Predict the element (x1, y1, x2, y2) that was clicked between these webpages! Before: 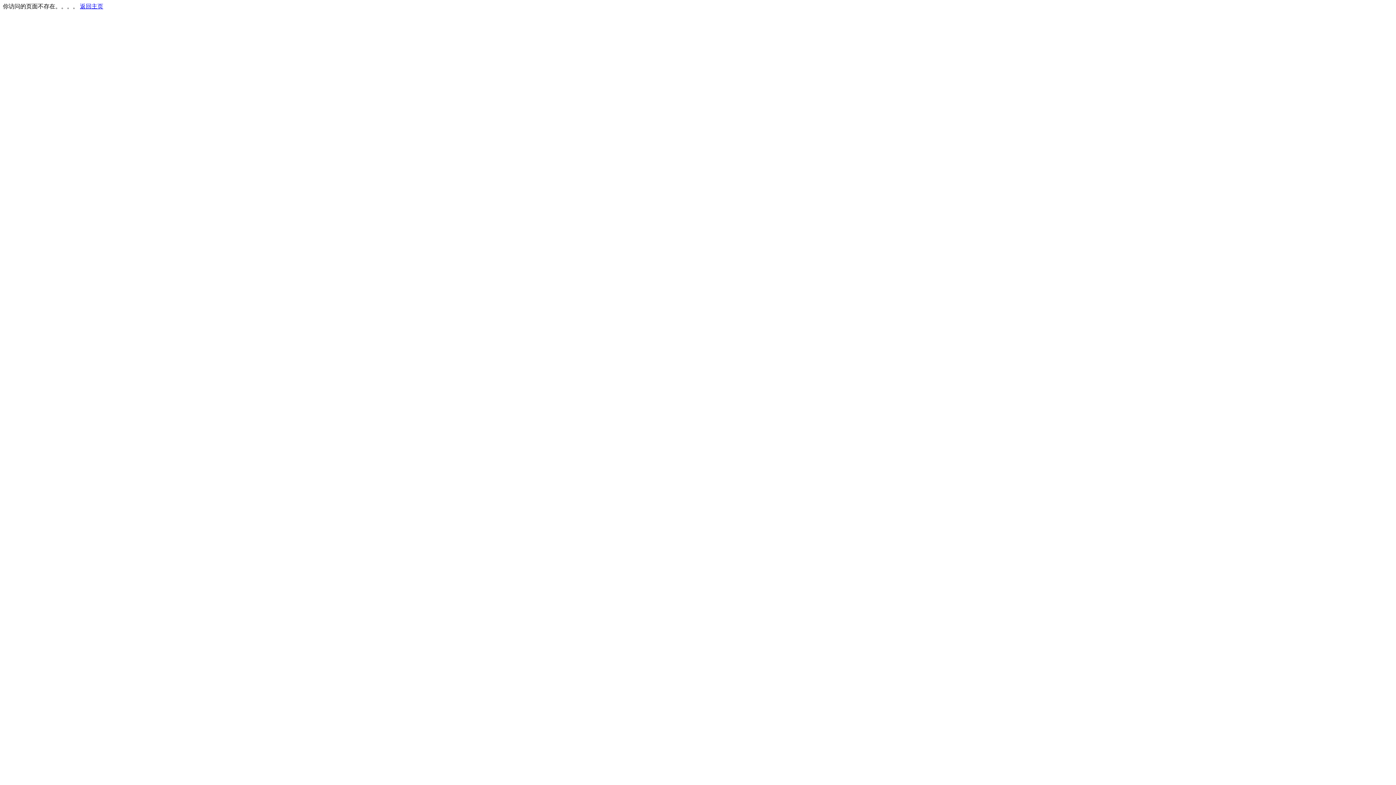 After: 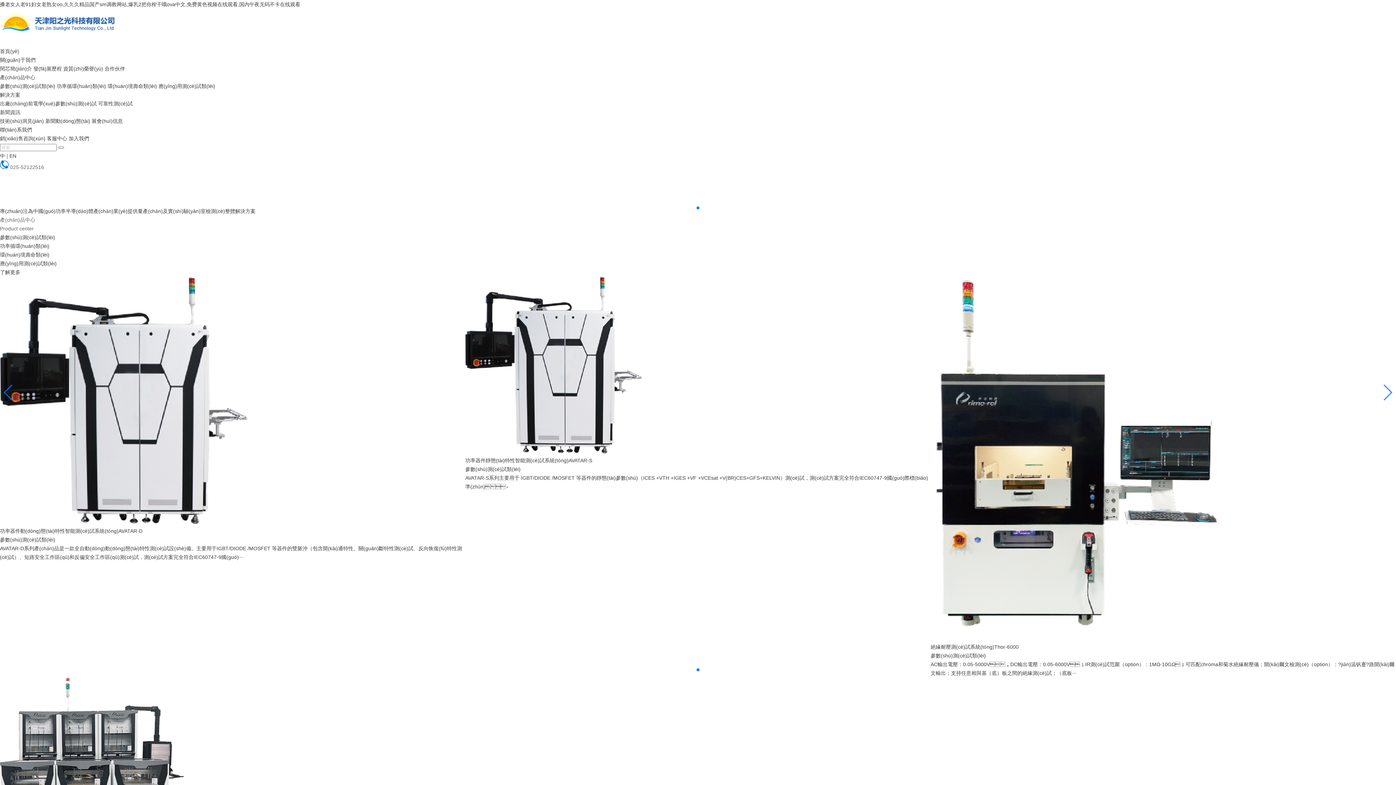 Action: label: 返回主页 bbox: (80, 3, 103, 9)